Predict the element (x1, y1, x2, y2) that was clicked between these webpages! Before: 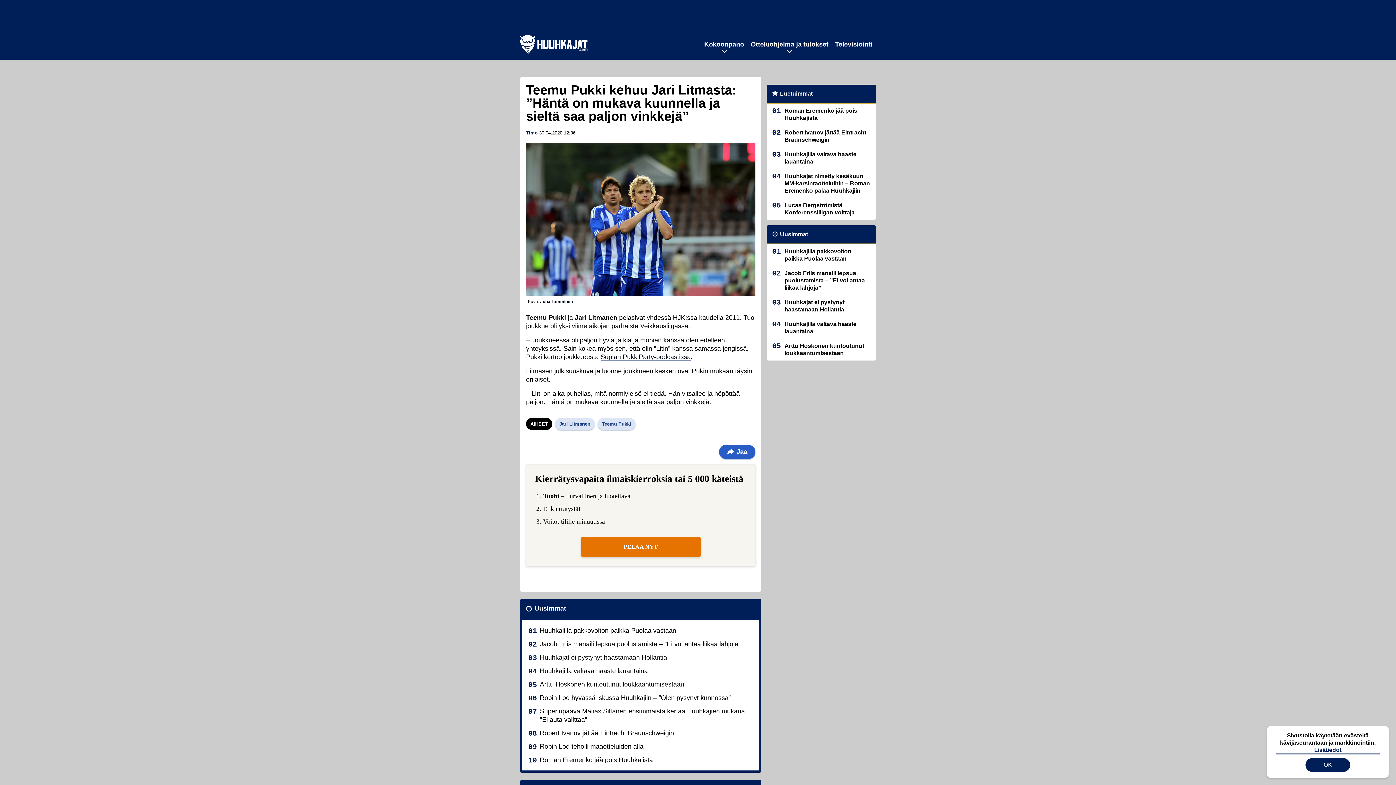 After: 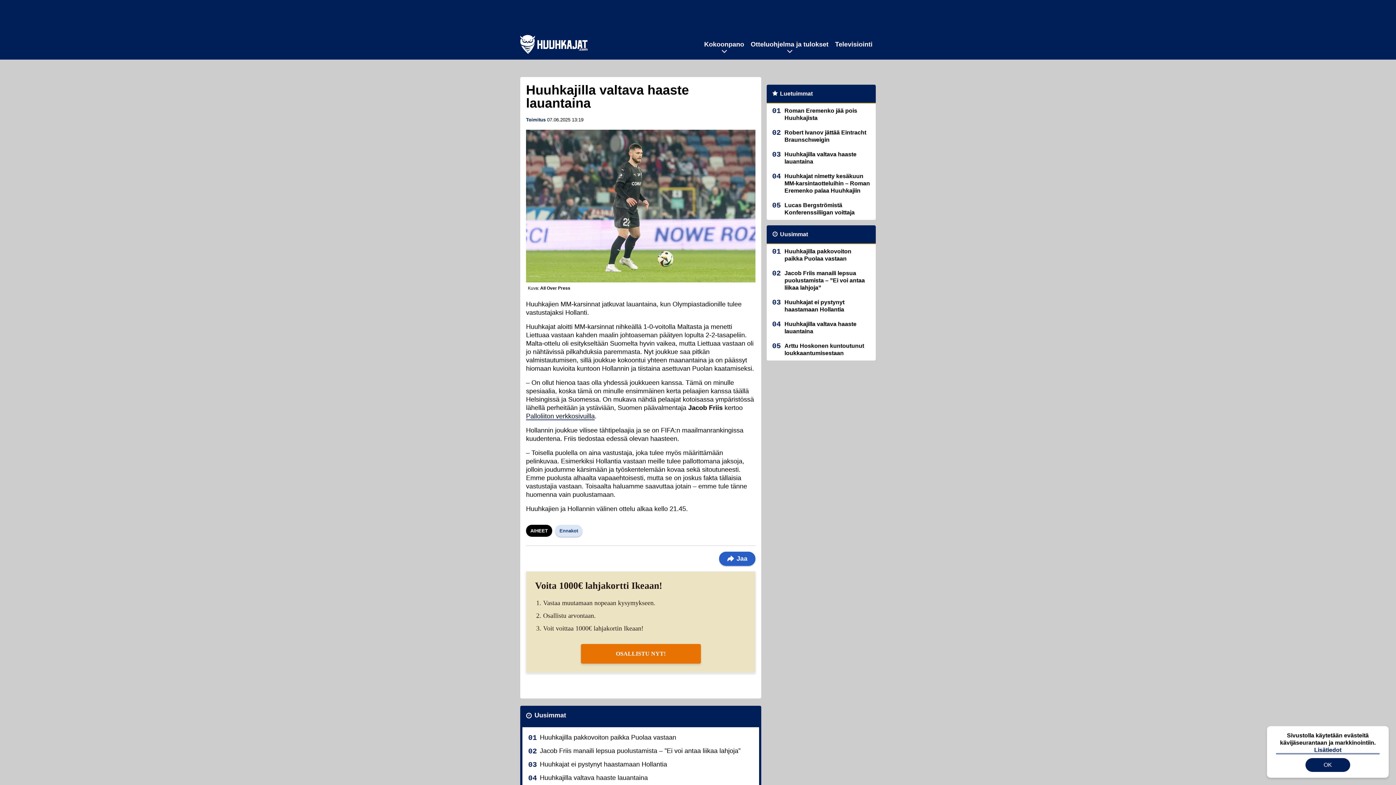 Action: bbox: (784, 147, 876, 169) label: Huuhkajilla valtava haaste lauantaina